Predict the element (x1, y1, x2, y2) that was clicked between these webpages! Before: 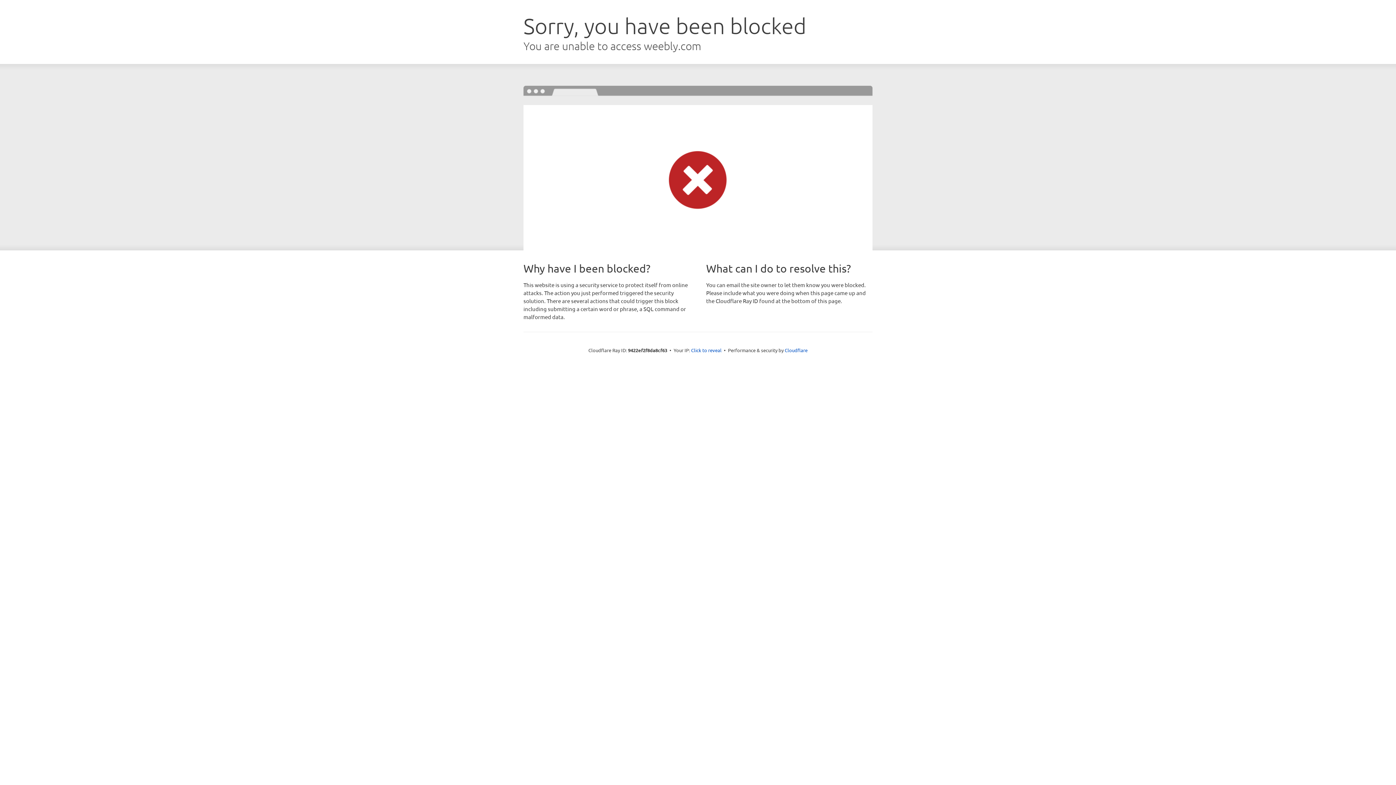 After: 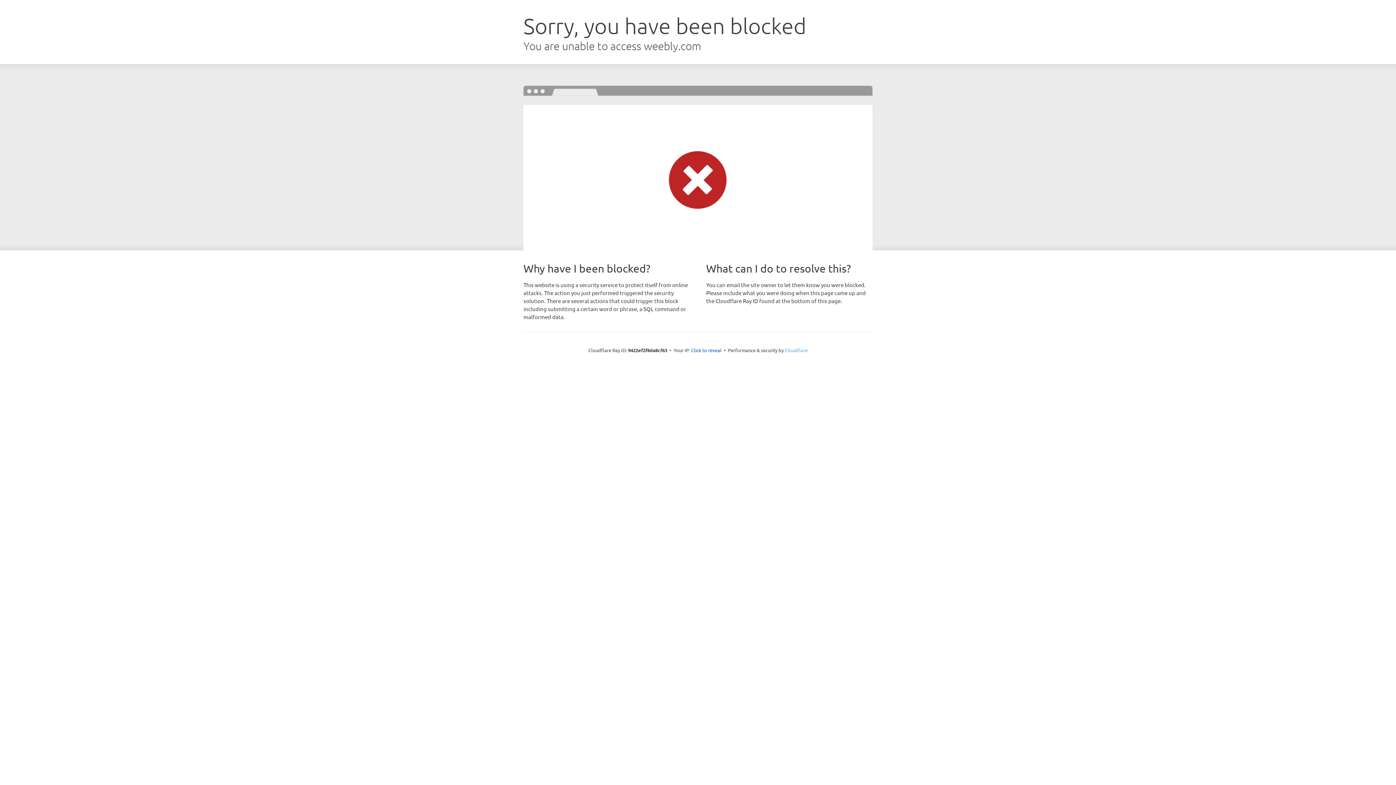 Action: label: Cloudflare bbox: (784, 347, 807, 353)